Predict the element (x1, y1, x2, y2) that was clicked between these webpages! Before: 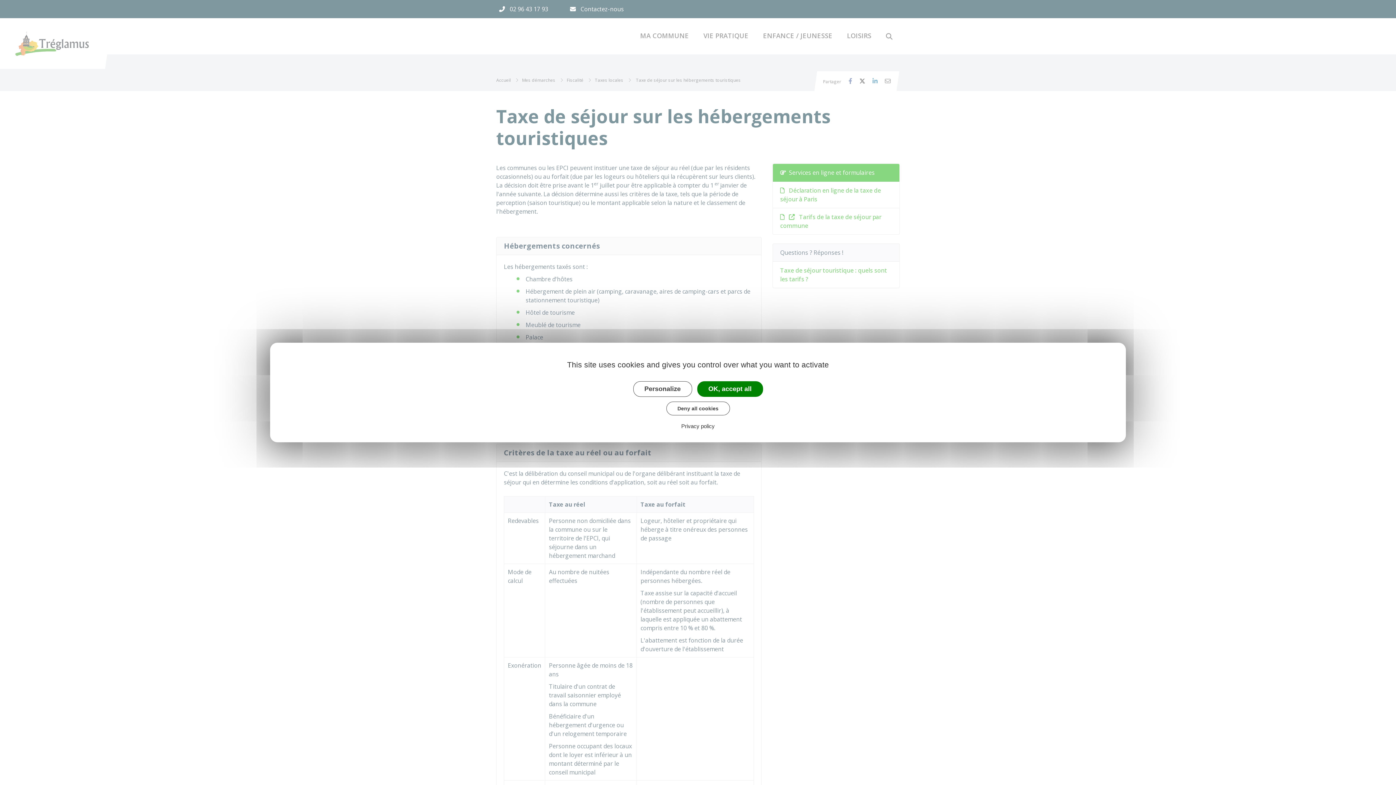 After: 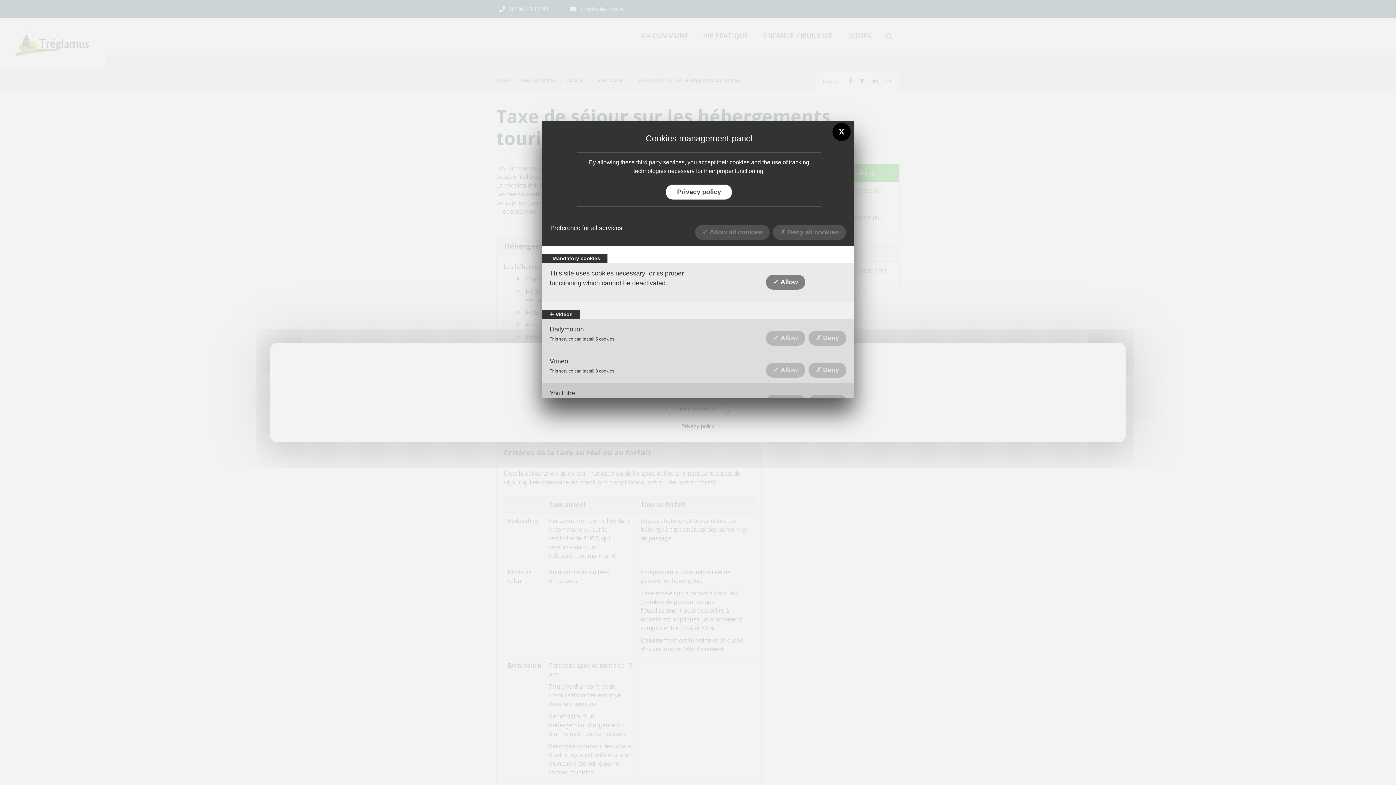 Action: label: Personalize bbox: (633, 381, 692, 397)